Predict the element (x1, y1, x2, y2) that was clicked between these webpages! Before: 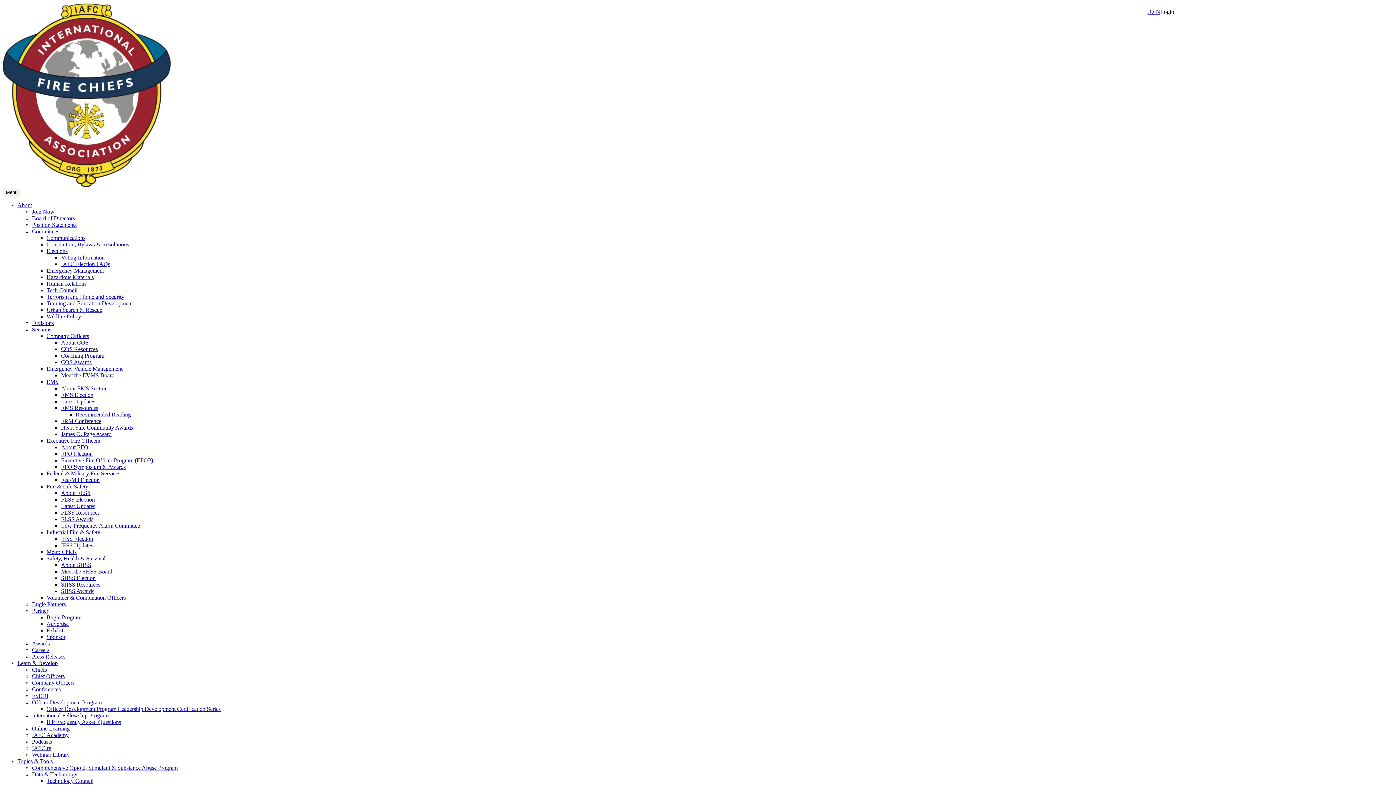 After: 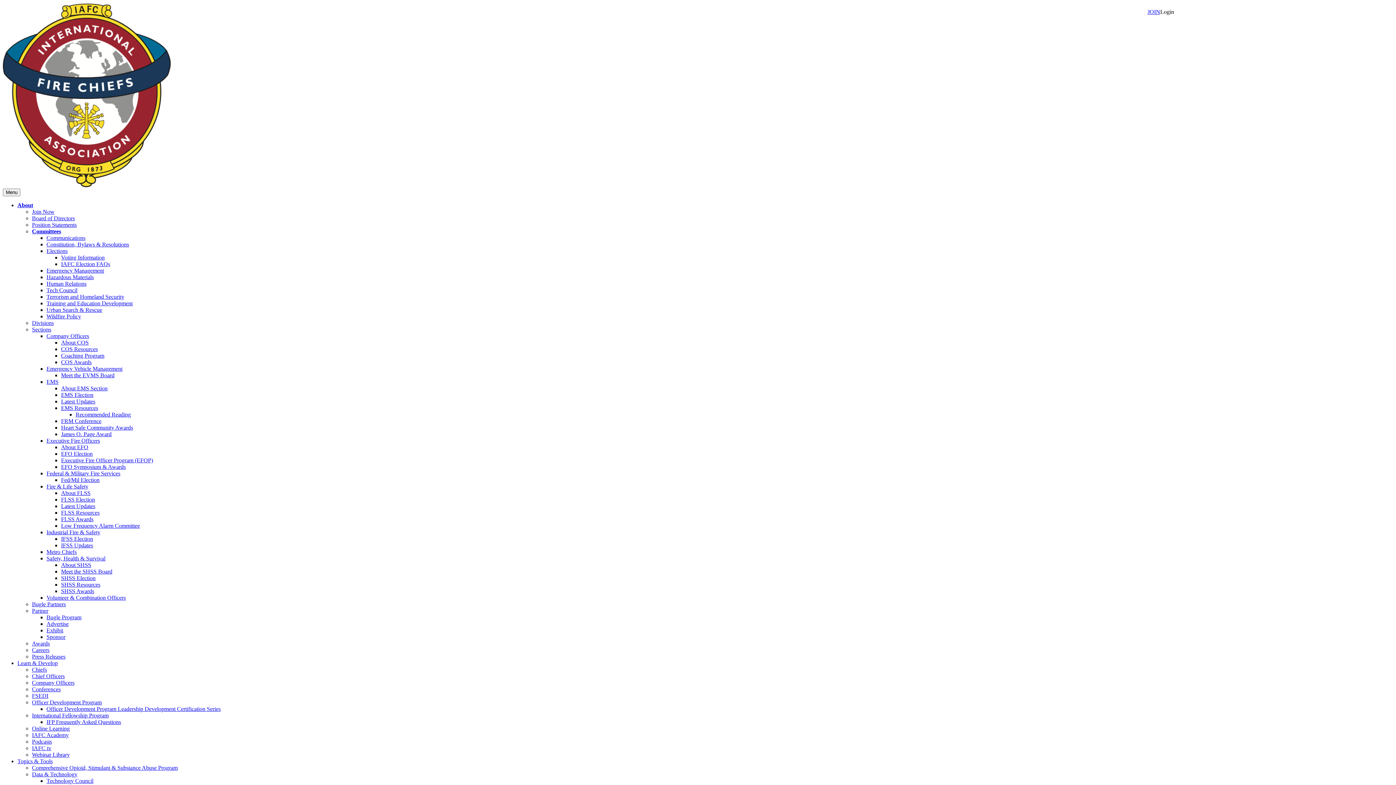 Action: label: Committees bbox: (32, 228, 59, 234)